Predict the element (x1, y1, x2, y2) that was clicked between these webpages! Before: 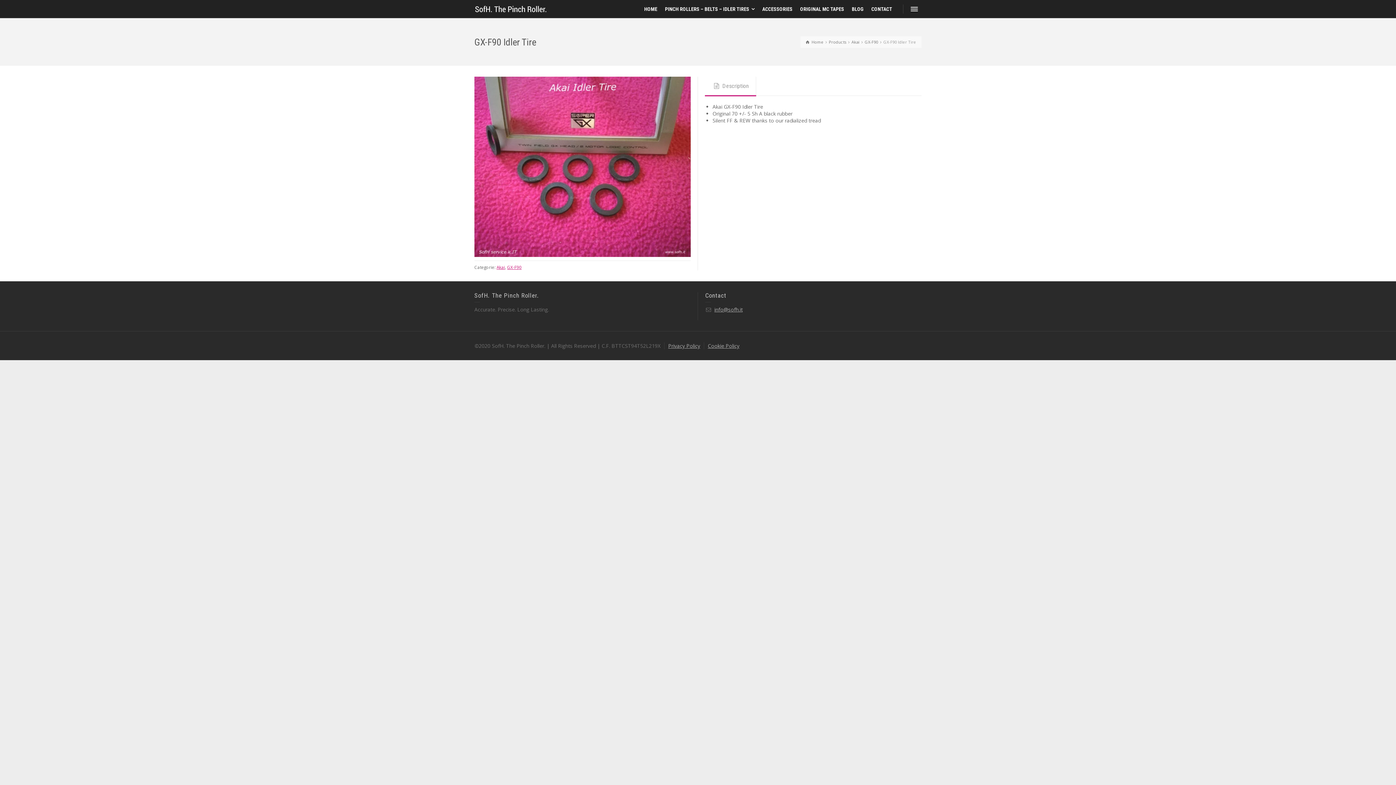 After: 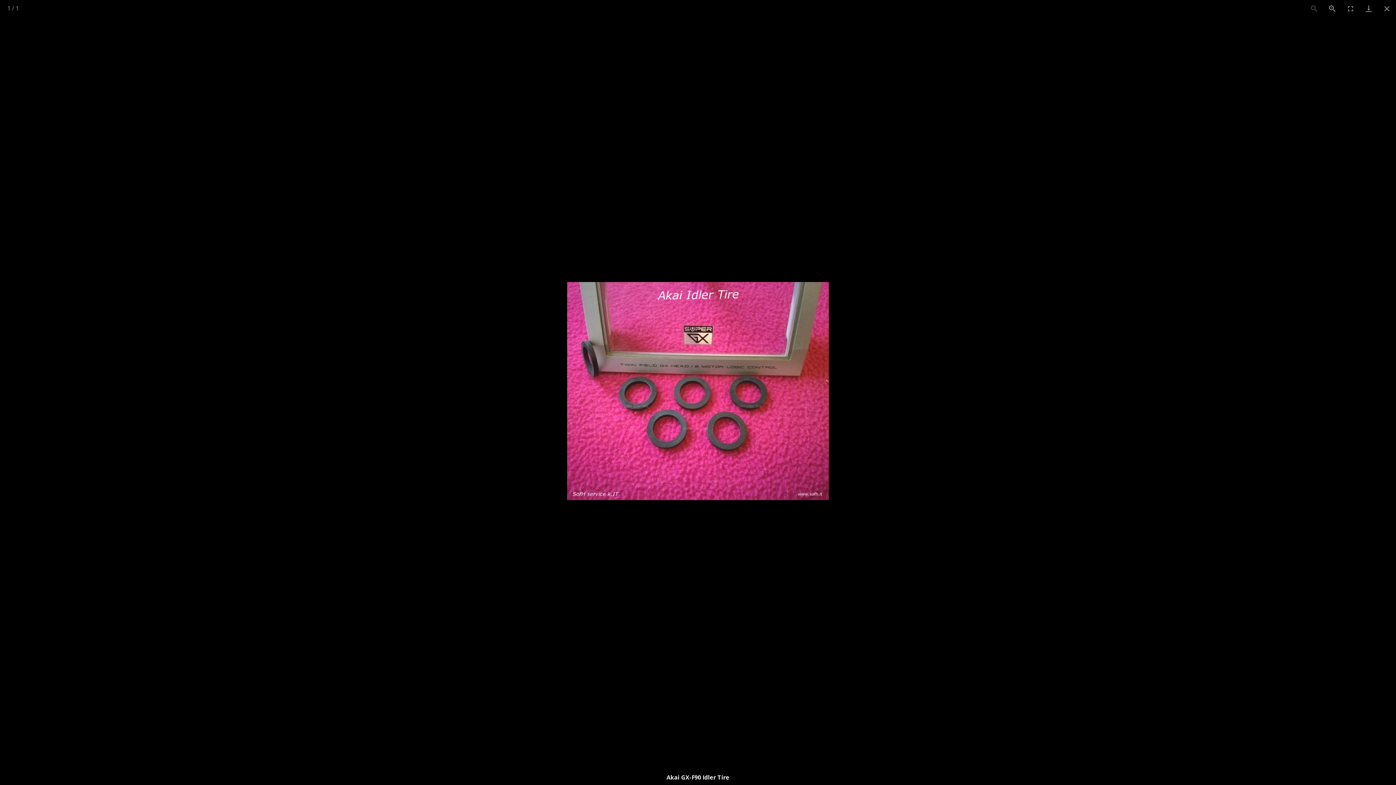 Action: bbox: (474, 76, 690, 257)